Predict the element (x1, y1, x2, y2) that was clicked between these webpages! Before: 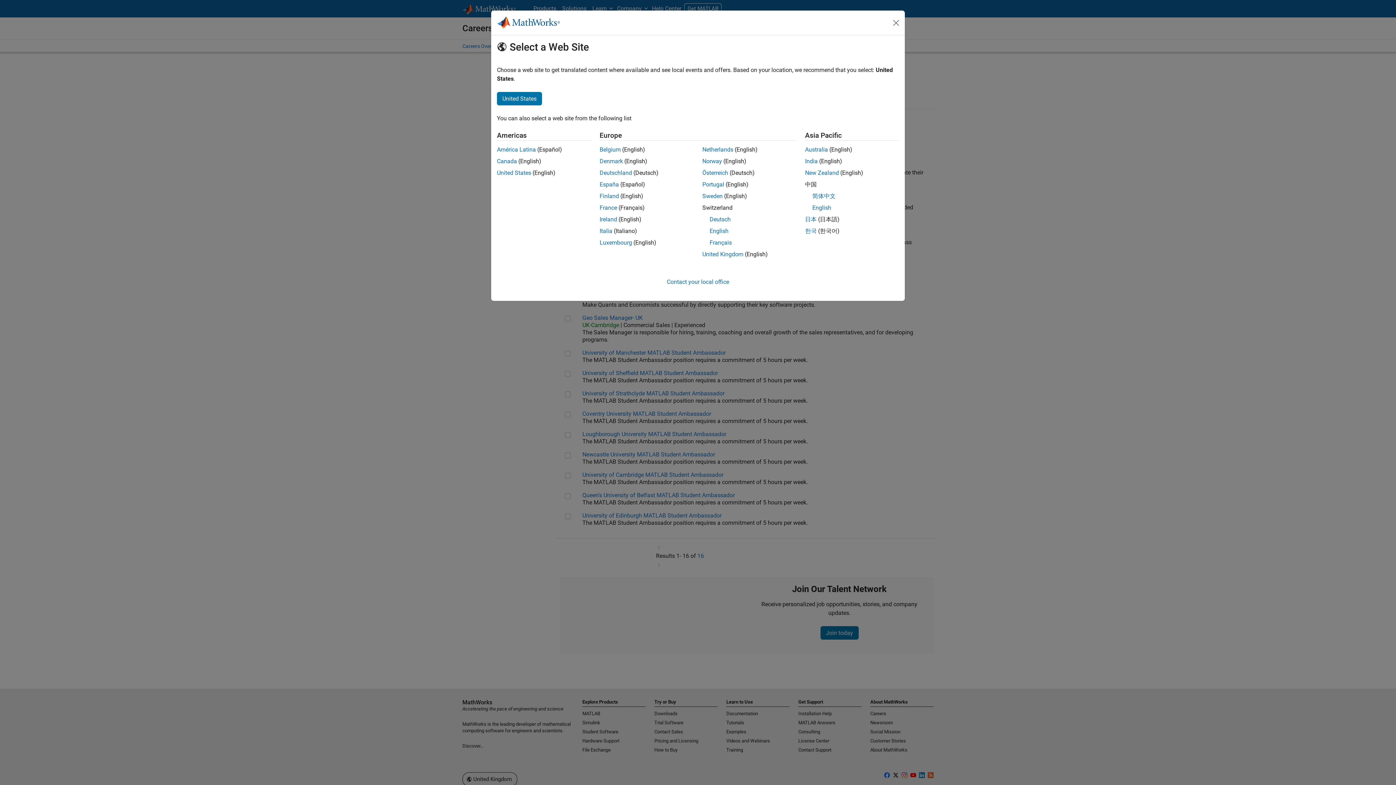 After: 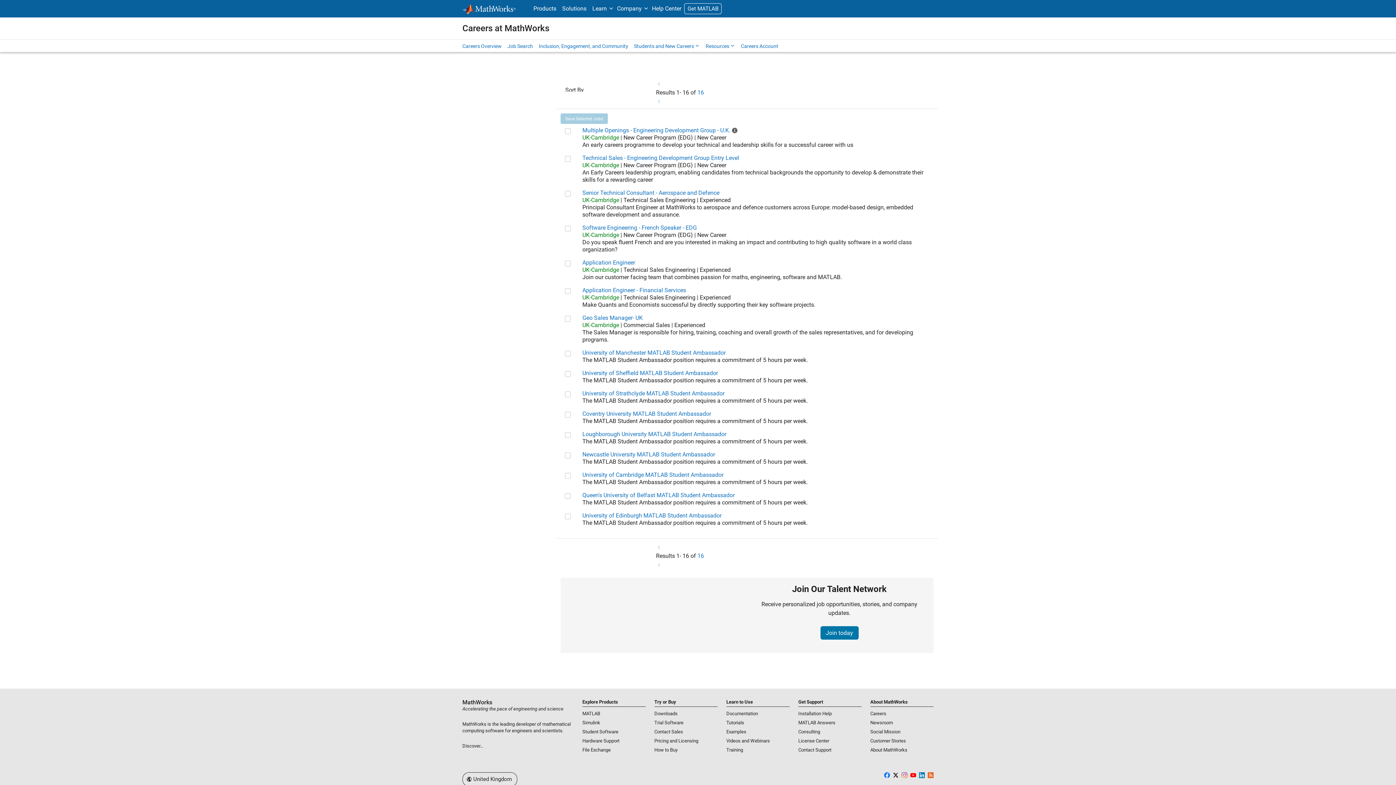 Action: bbox: (702, 250, 743, 257) label: United Kingdom